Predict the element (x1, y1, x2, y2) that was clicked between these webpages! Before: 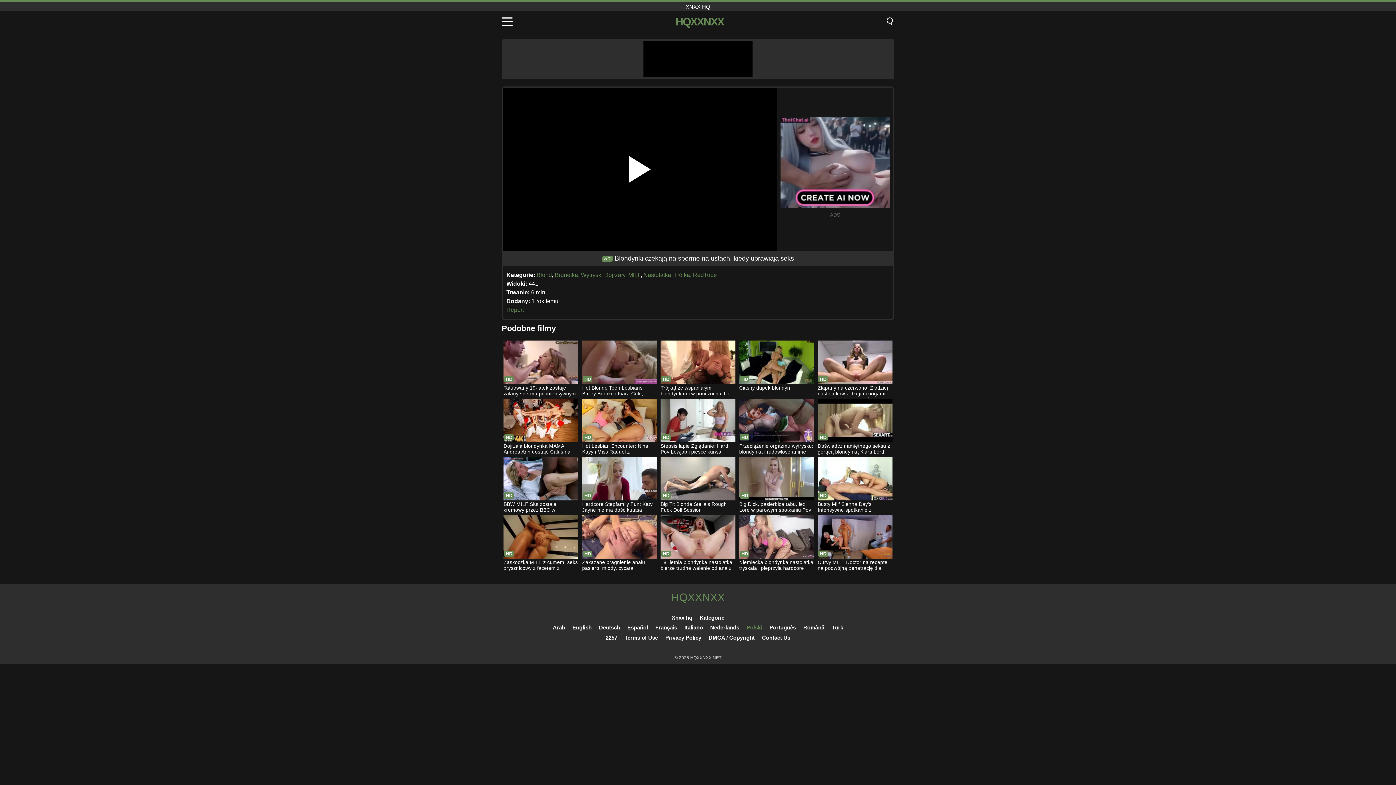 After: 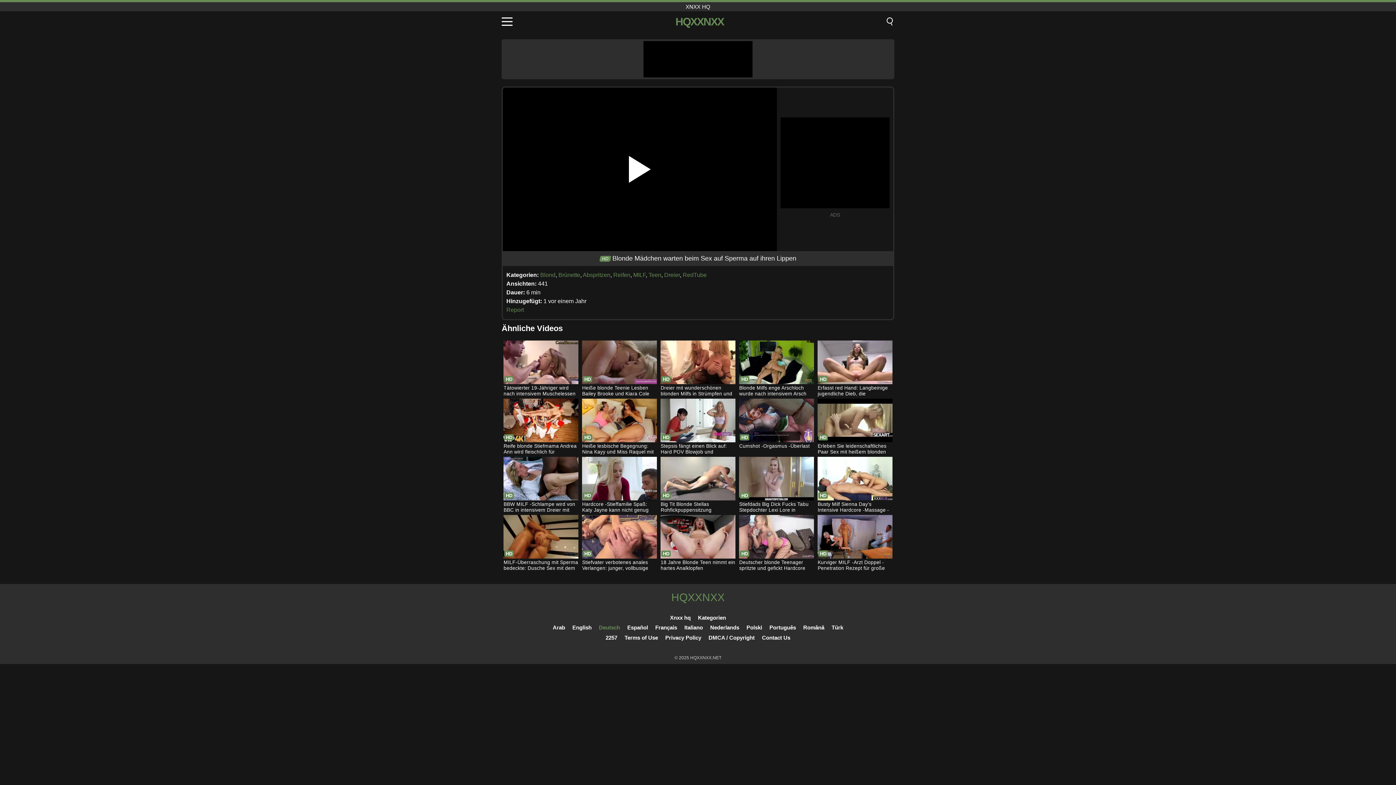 Action: bbox: (599, 624, 620, 630) label: Deutsch